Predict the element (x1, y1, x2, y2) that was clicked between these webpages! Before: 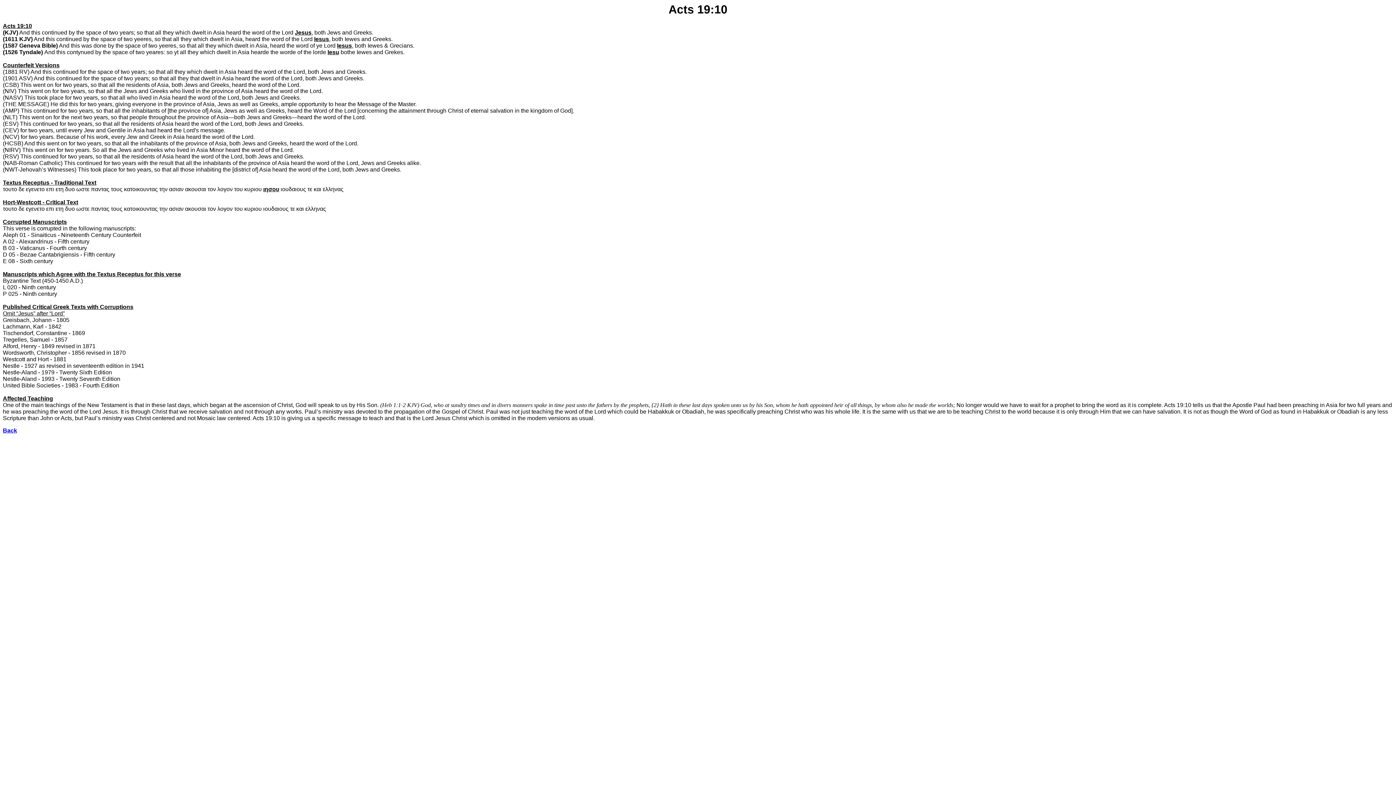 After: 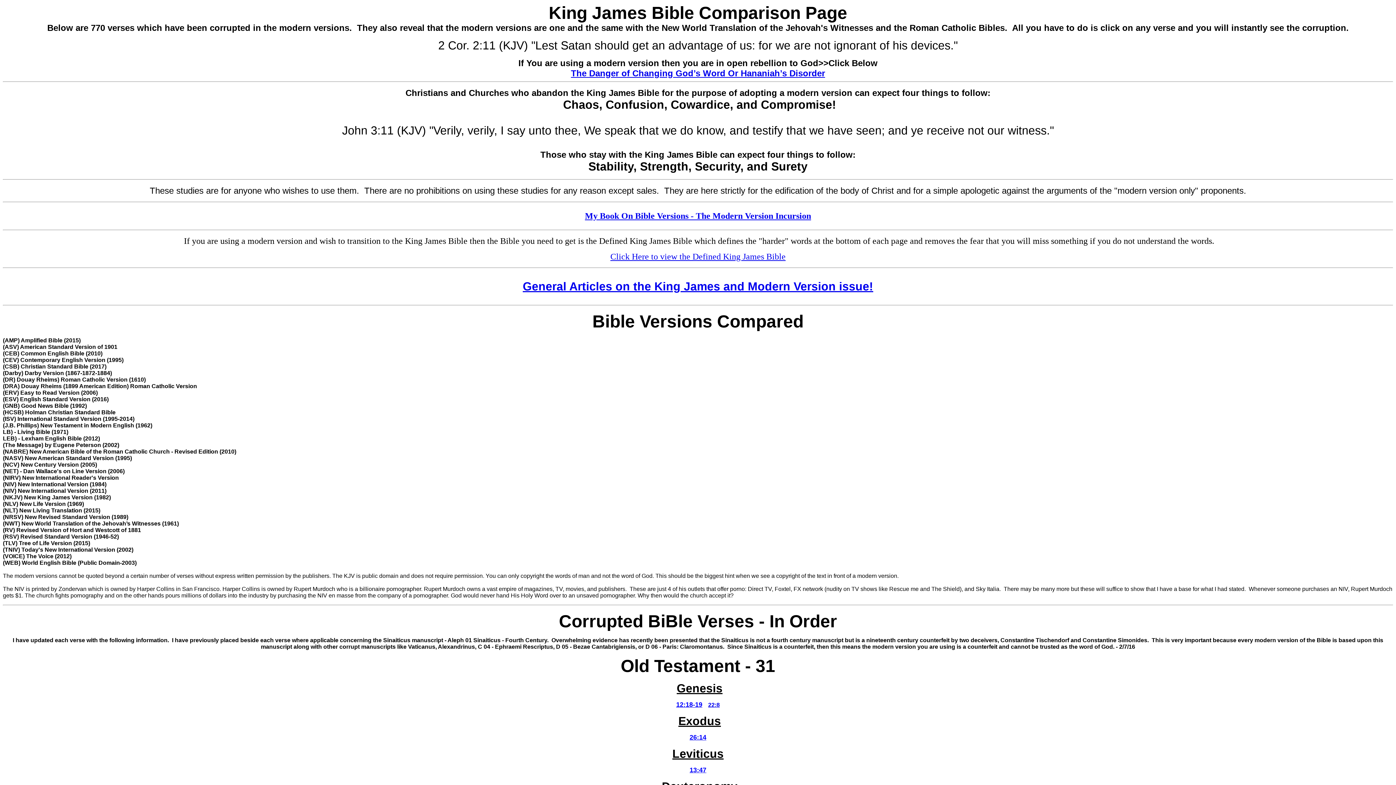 Action: bbox: (2, 427, 17, 433) label: Back